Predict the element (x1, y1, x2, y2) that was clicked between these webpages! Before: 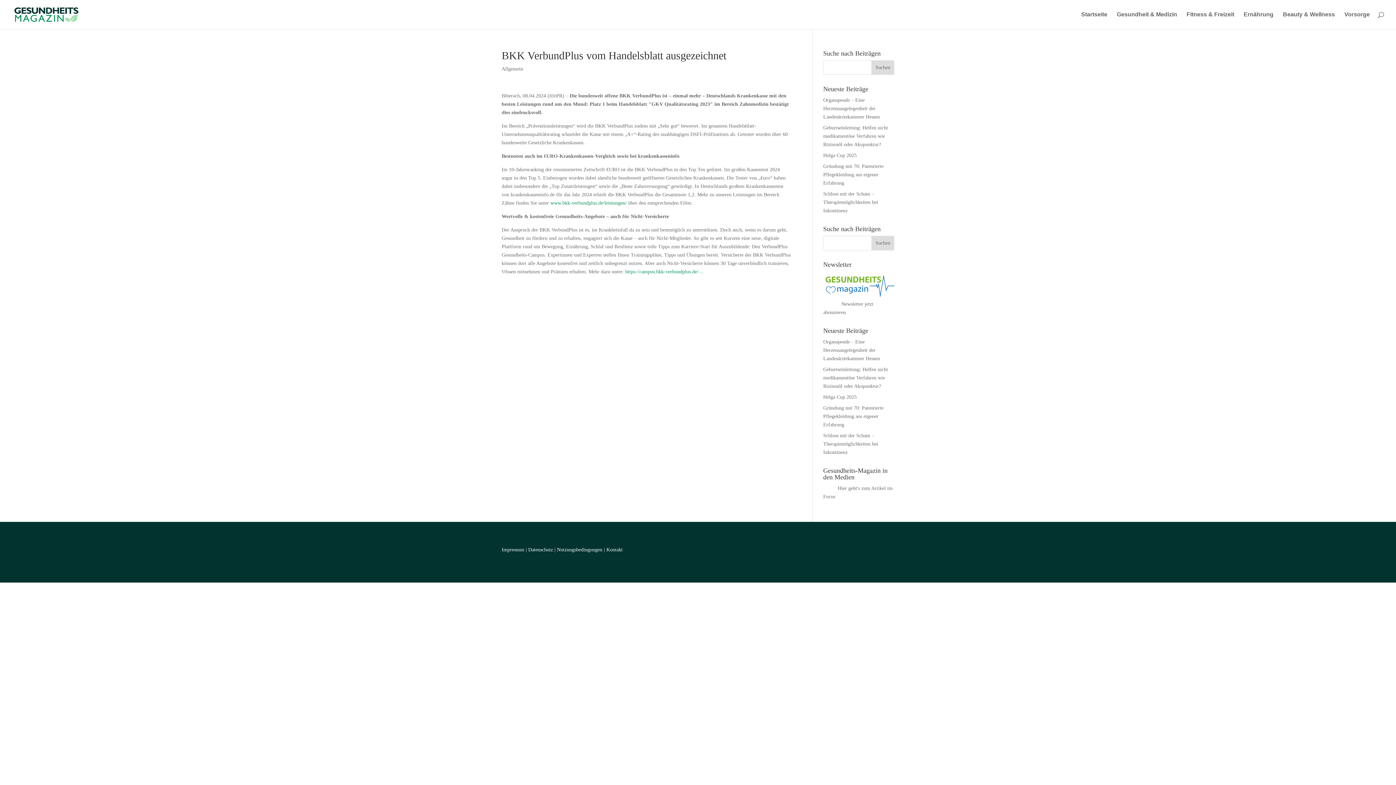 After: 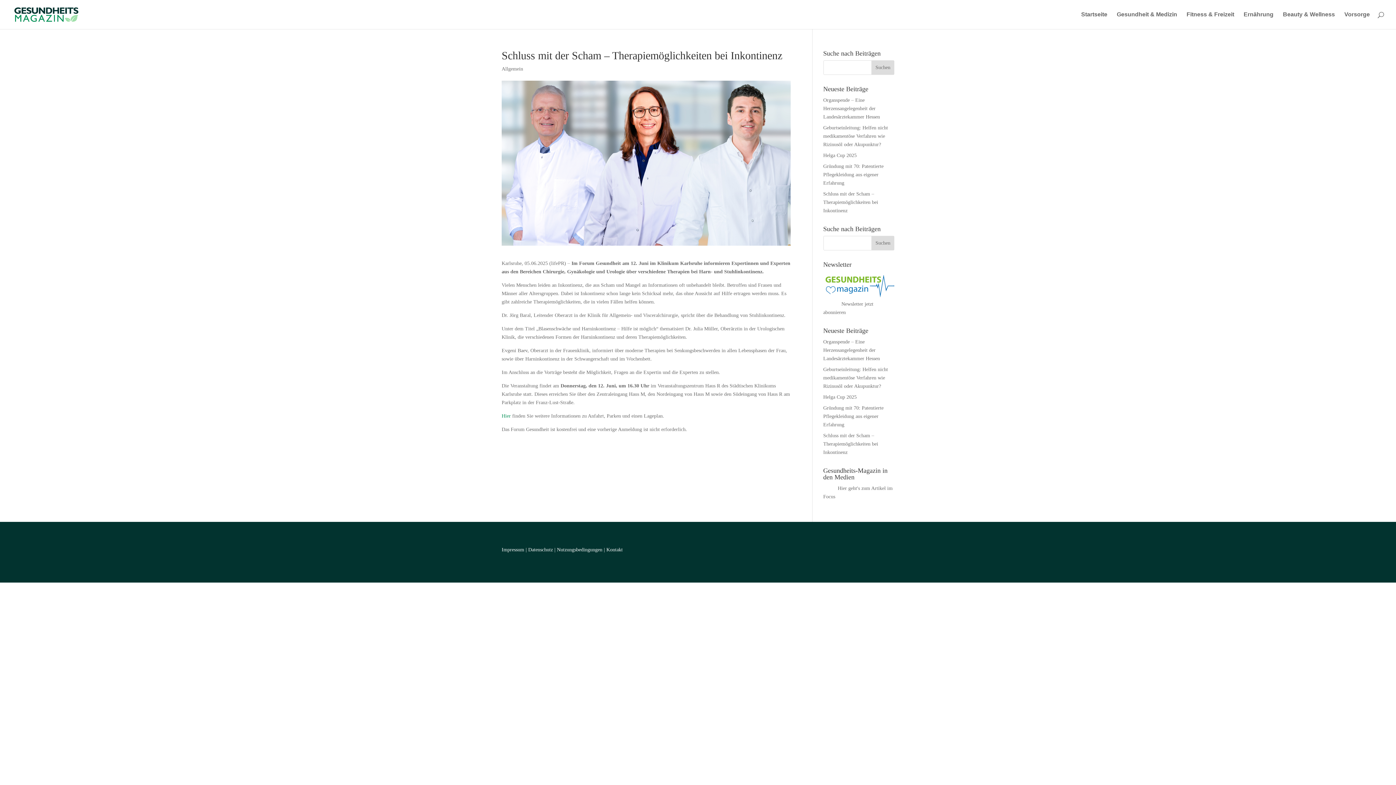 Action: bbox: (823, 191, 878, 213) label: Schluss mit der Scham – Therapiemöglichkeiten bei Inkontinenz